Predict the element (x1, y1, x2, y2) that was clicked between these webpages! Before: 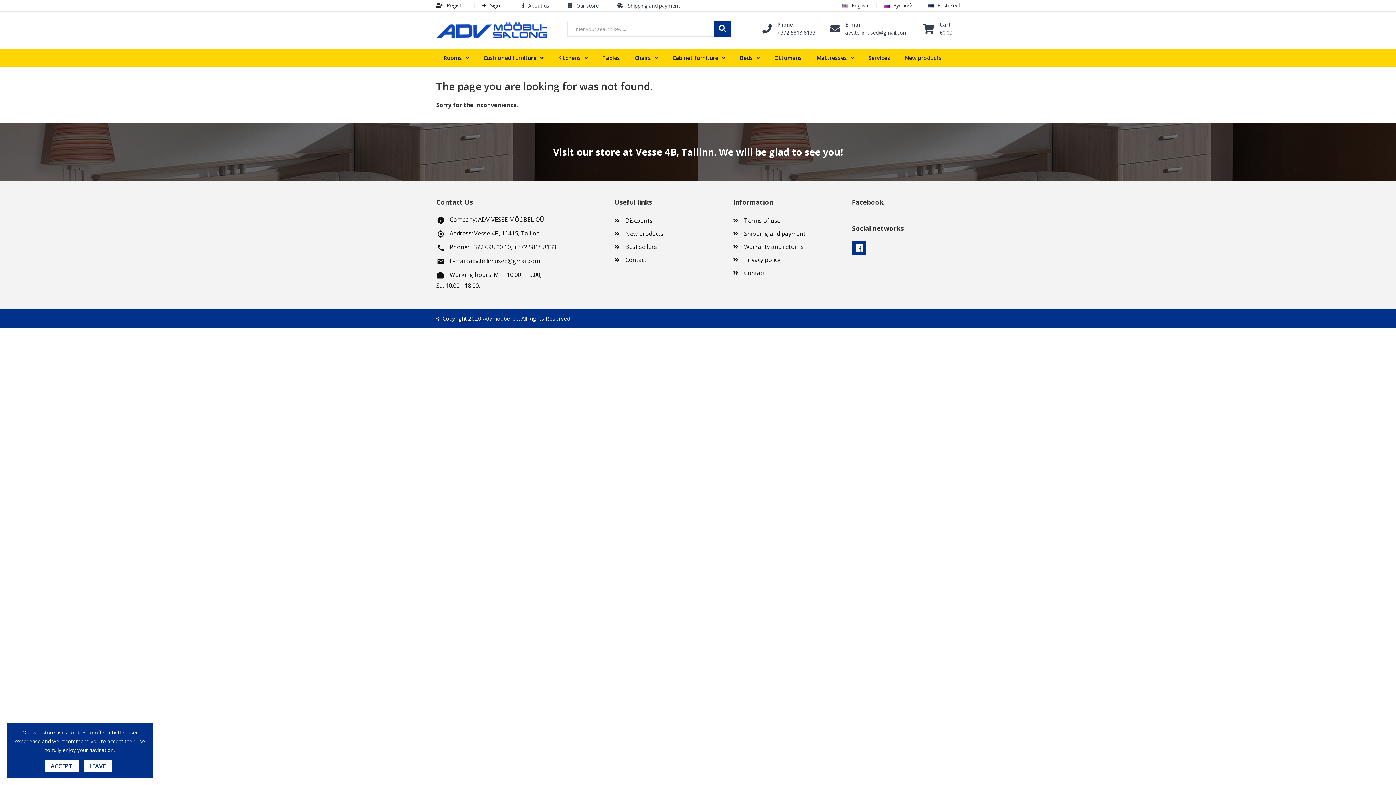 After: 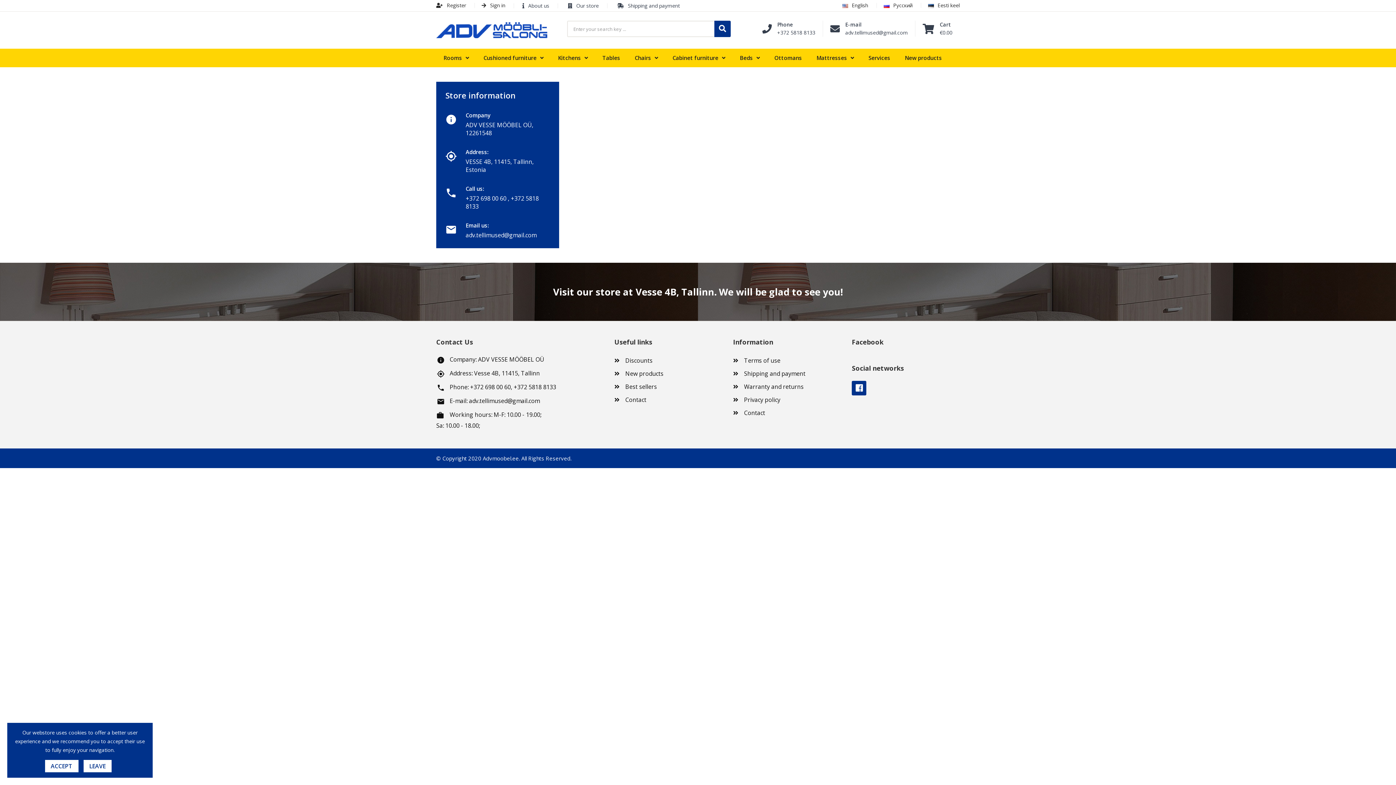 Action: label: Contact bbox: (625, 256, 646, 264)